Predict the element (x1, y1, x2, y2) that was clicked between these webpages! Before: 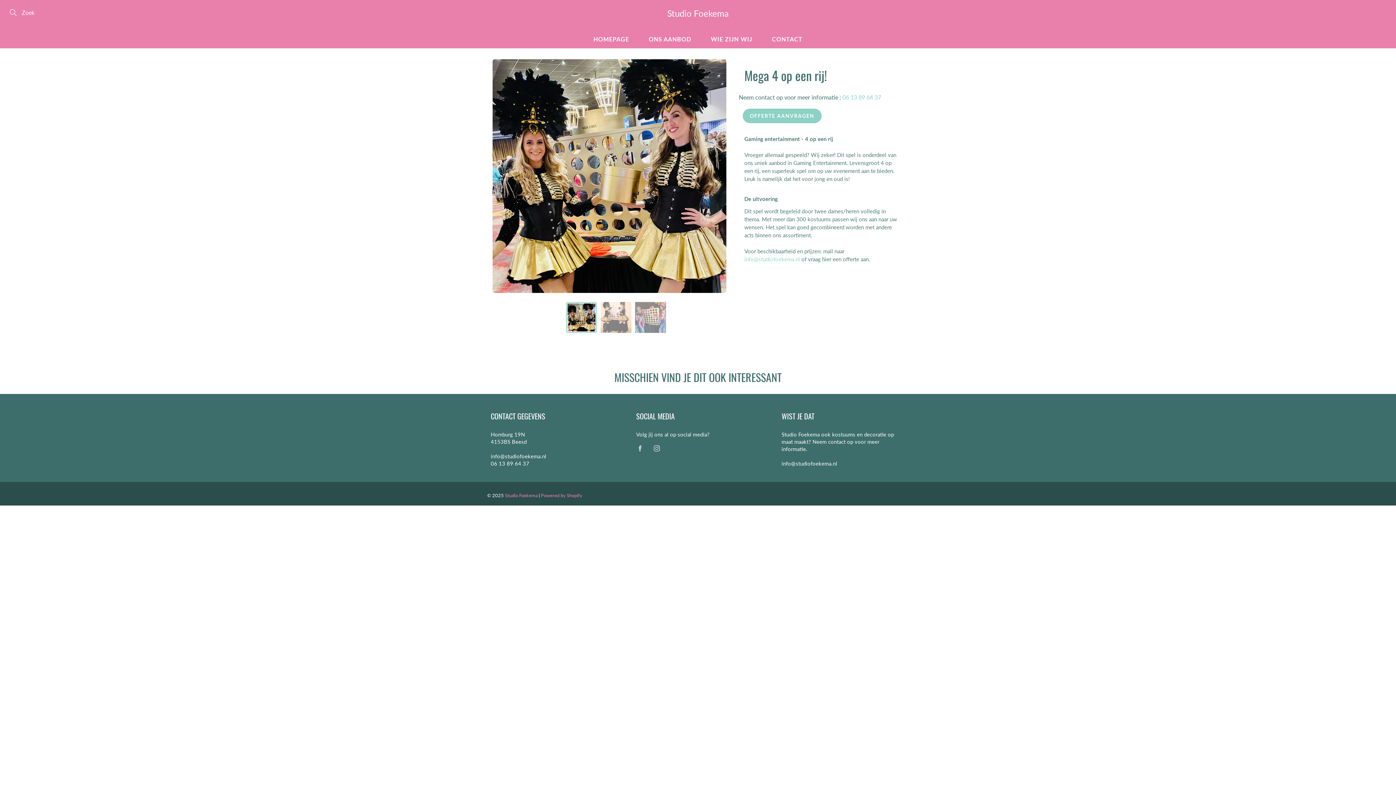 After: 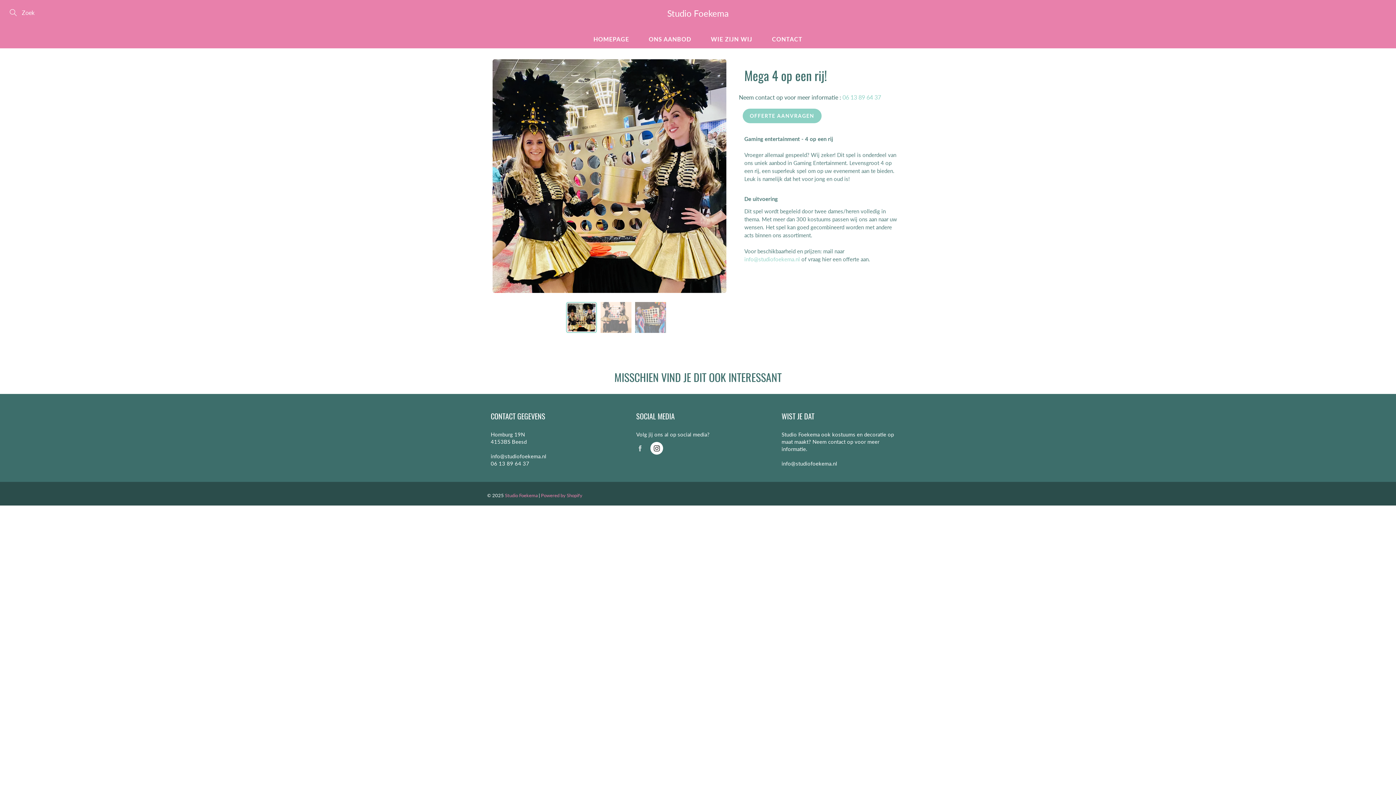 Action: bbox: (650, 442, 663, 454)